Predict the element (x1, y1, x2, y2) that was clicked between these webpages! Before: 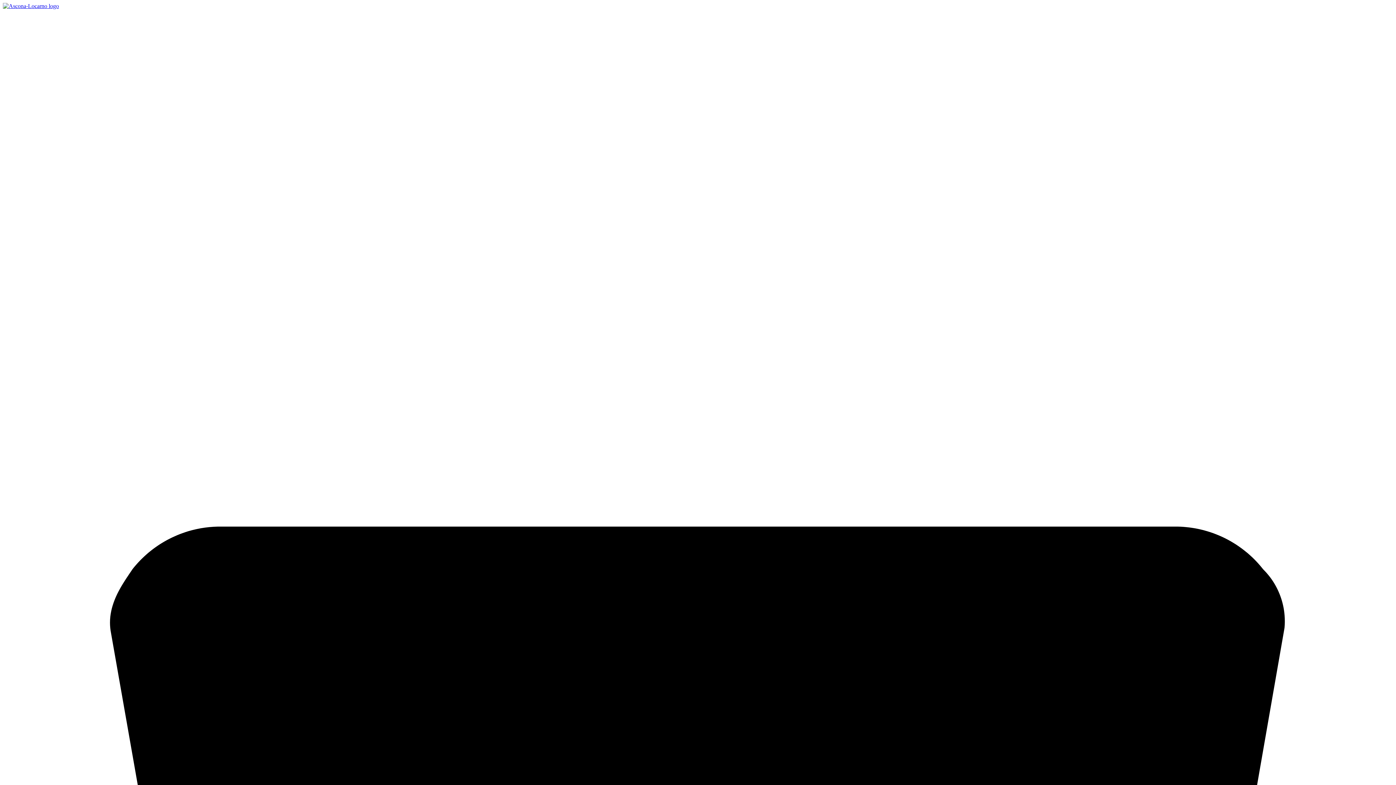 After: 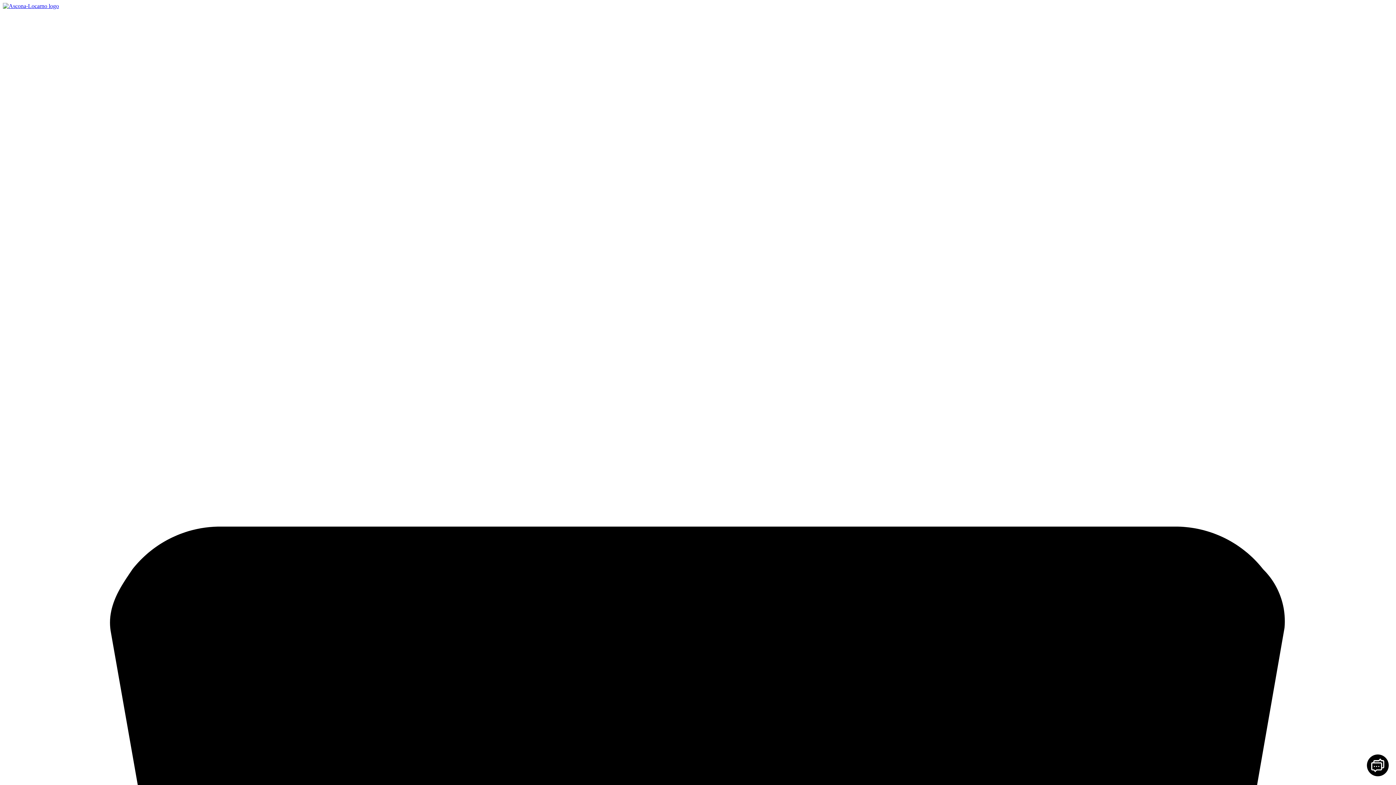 Action: bbox: (2, 2, 58, 9)